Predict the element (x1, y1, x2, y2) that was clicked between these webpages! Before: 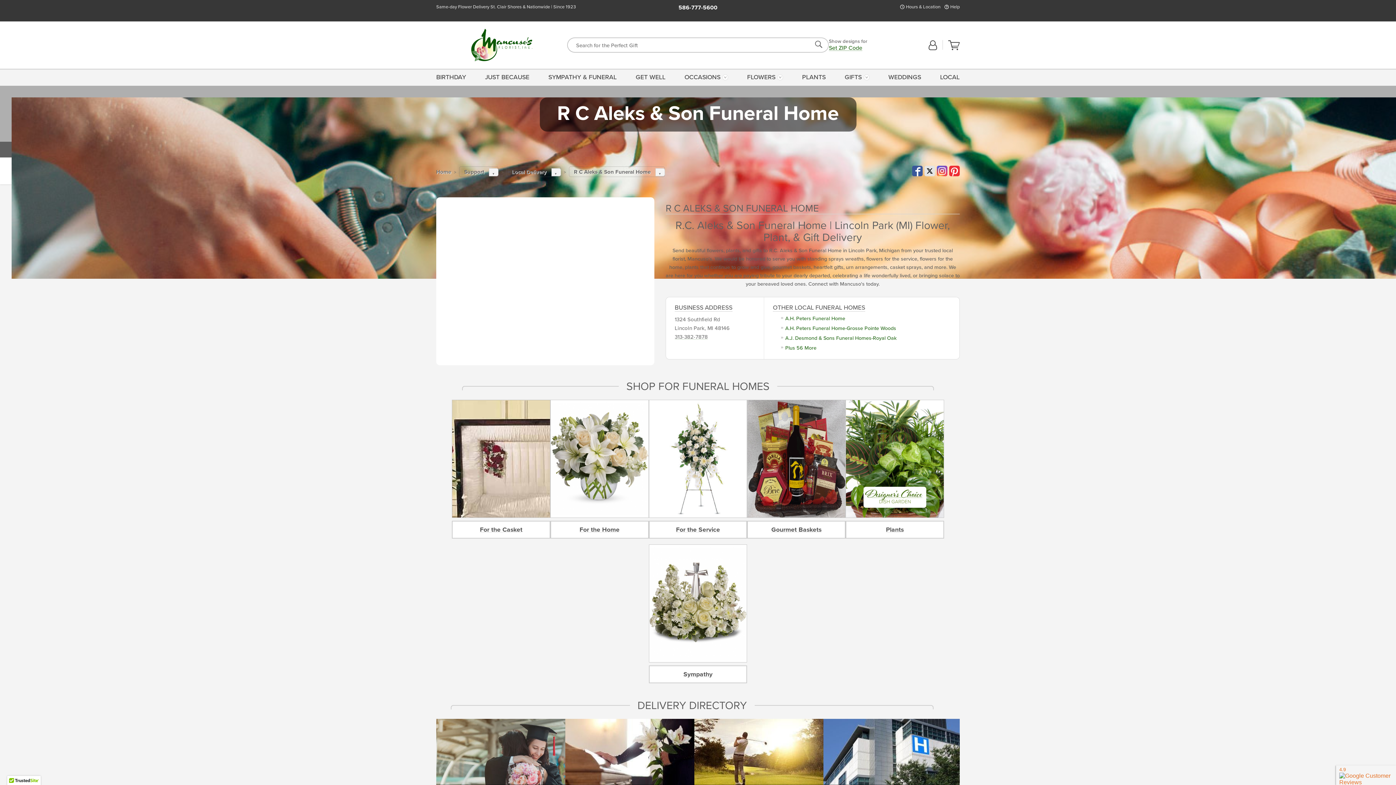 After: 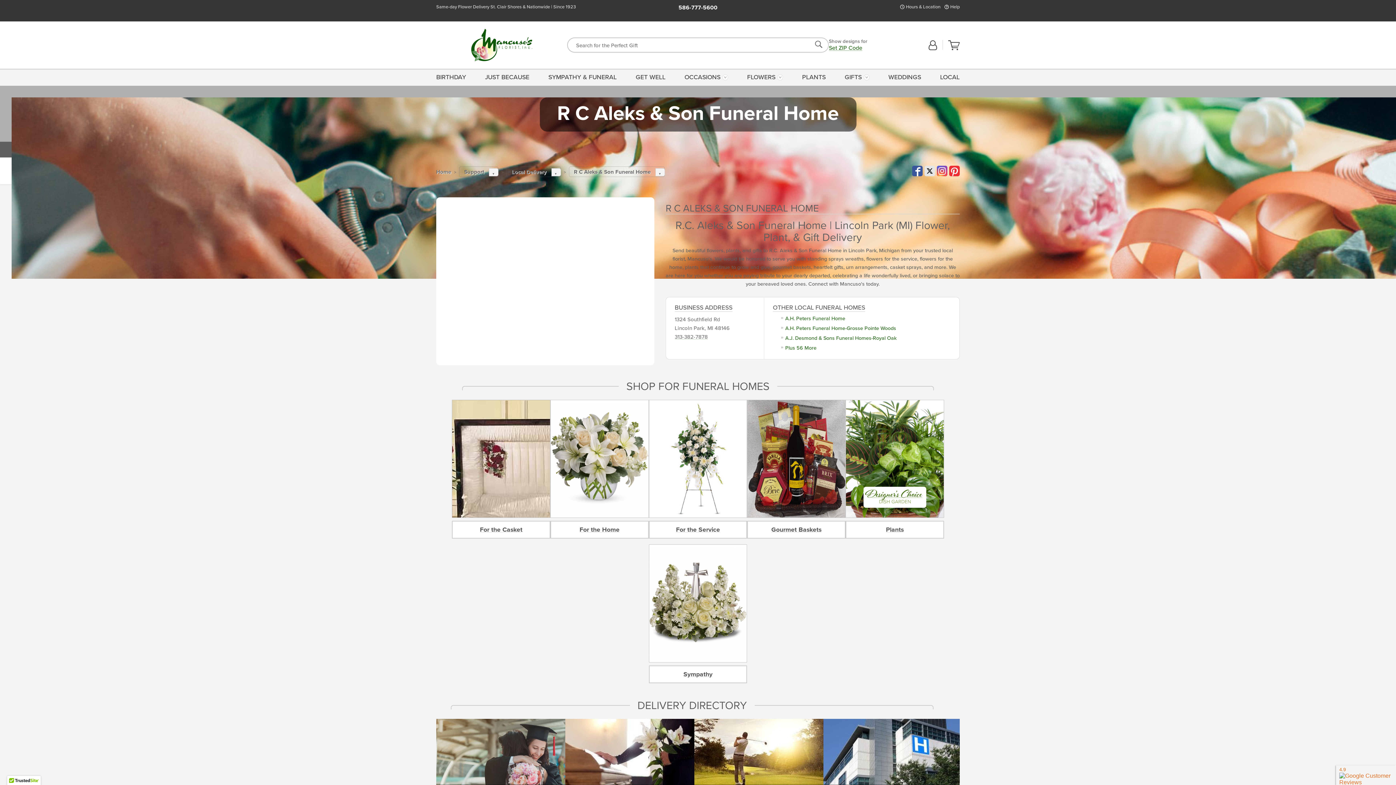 Action: bbox: (947, 165, 960, 176)